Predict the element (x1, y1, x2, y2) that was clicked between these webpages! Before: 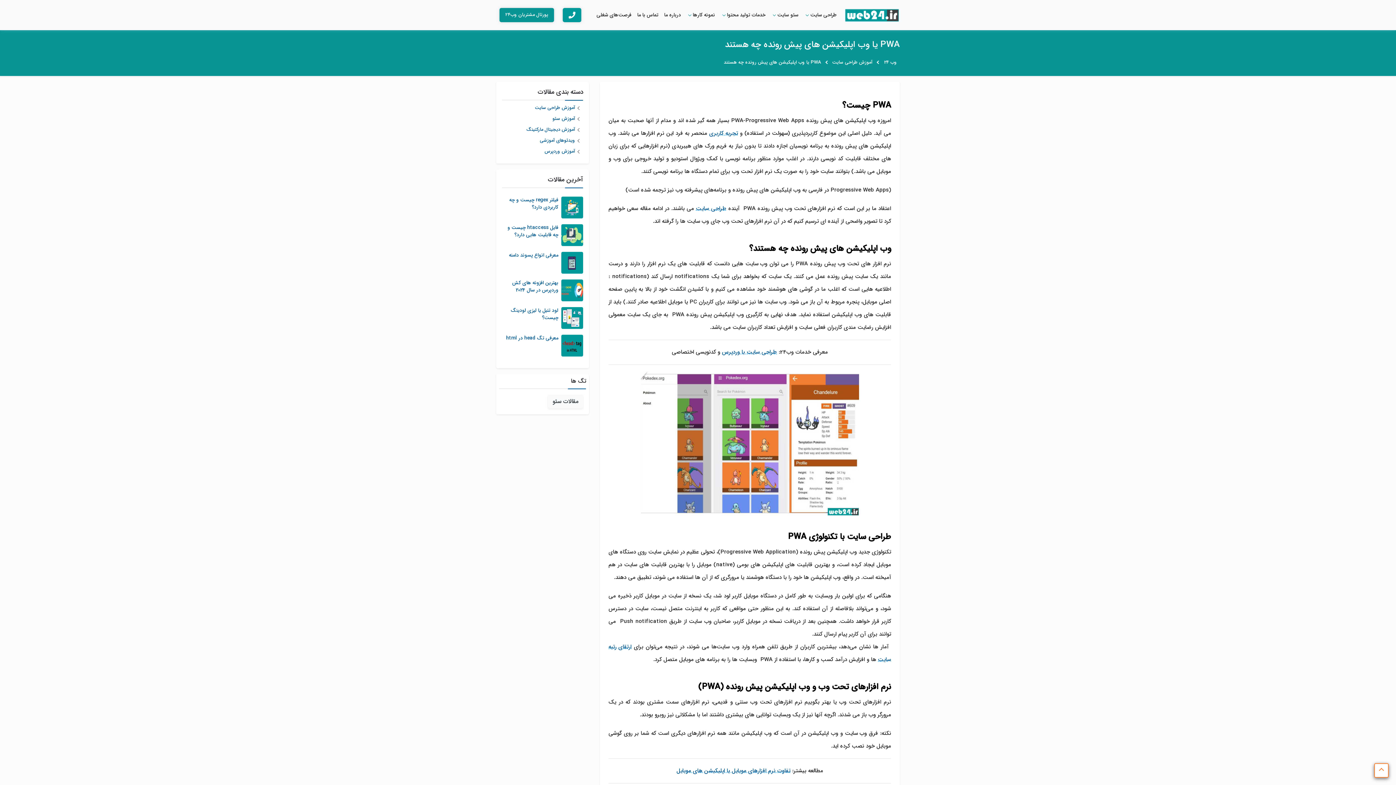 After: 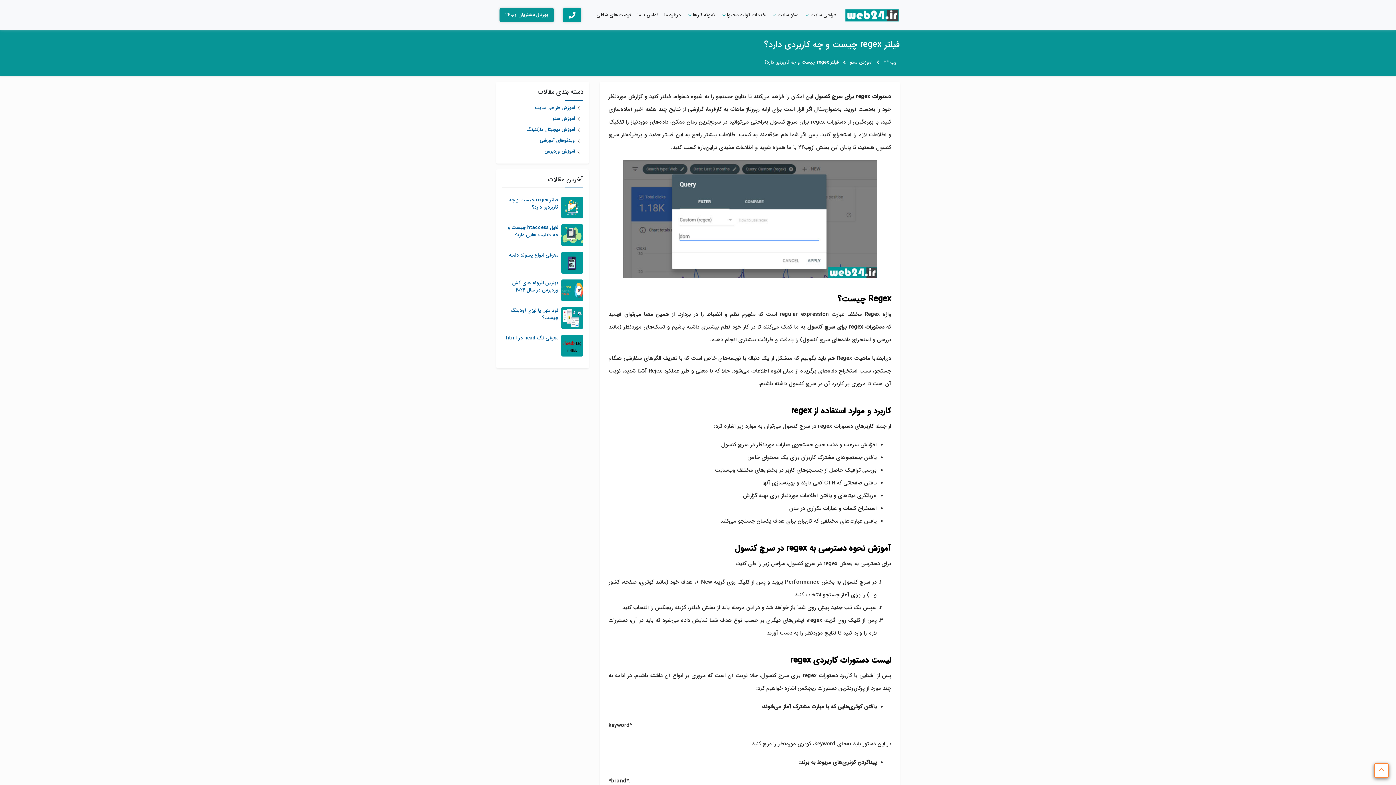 Action: label: فیلتر regex چیست و چه کاربردی دارد؟ bbox: (505, 196, 558, 211)